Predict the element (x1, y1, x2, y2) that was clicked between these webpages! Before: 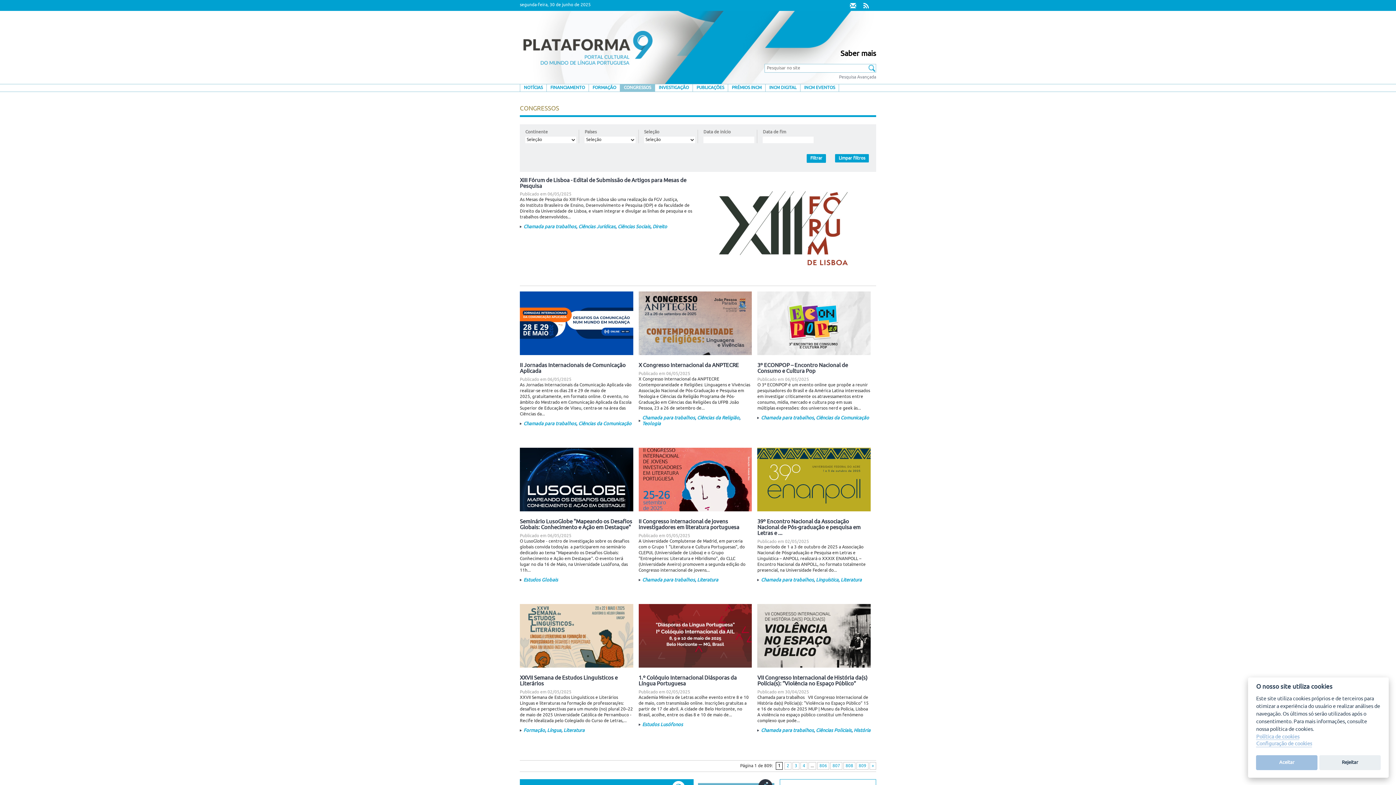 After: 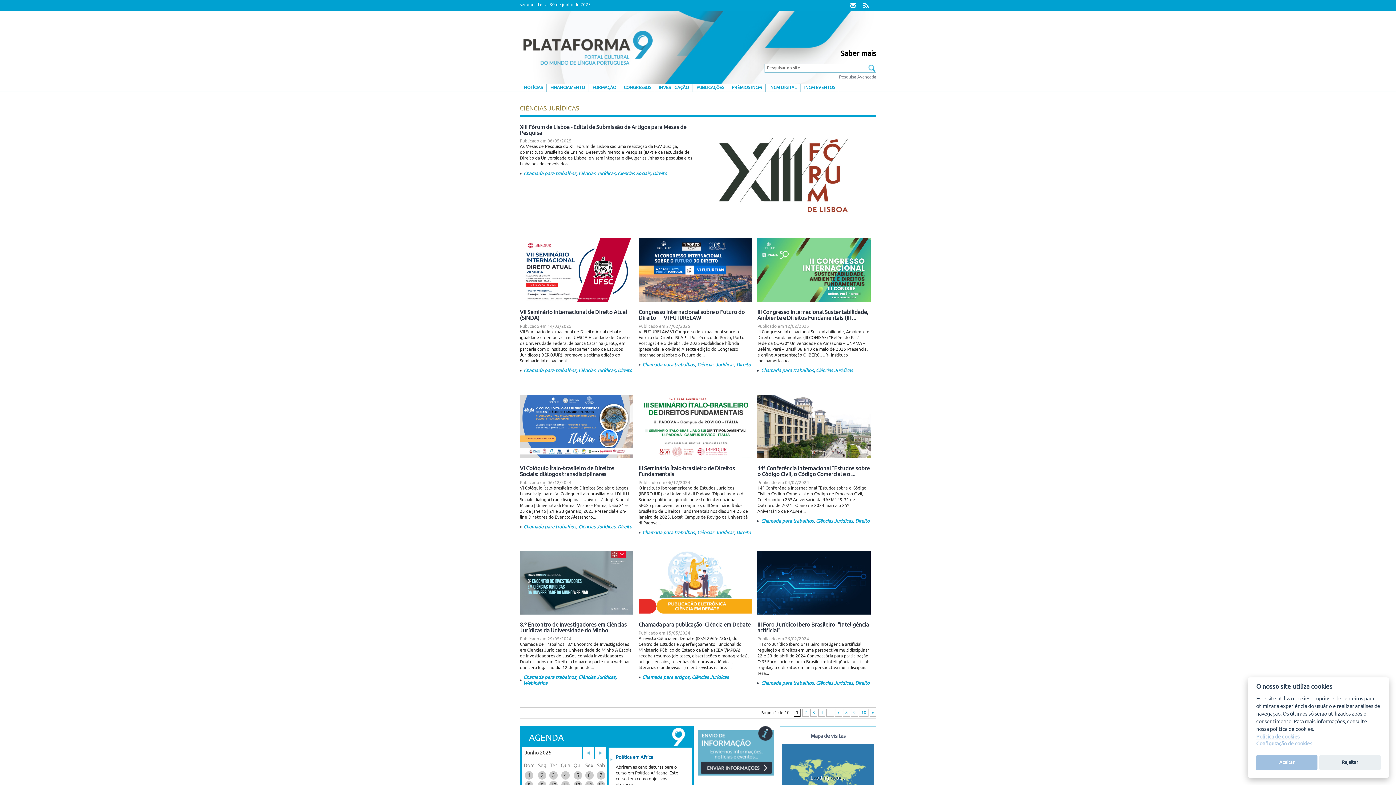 Action: bbox: (578, 224, 615, 229) label: Ciências Jurídicas